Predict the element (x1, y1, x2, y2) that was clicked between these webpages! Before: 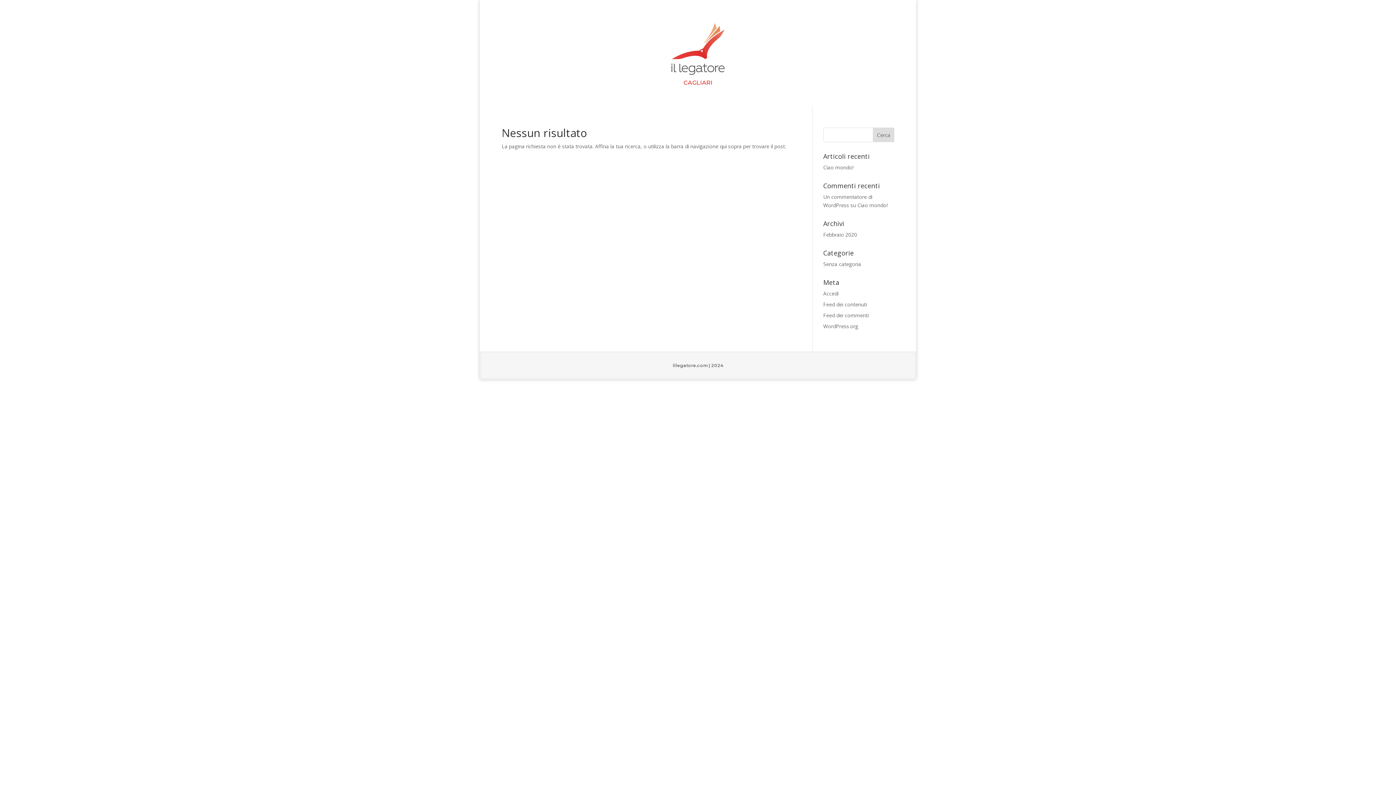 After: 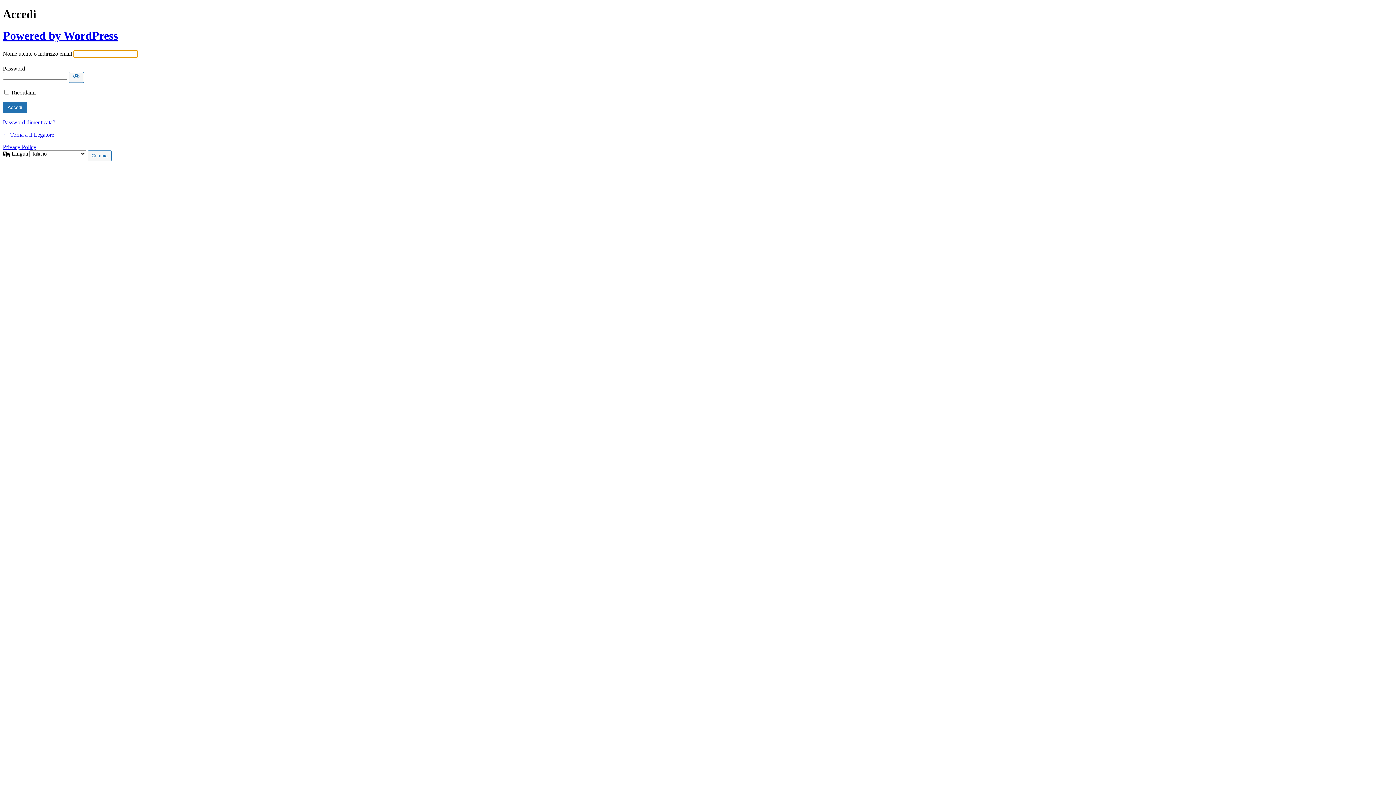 Action: label: Accedi bbox: (823, 290, 838, 297)